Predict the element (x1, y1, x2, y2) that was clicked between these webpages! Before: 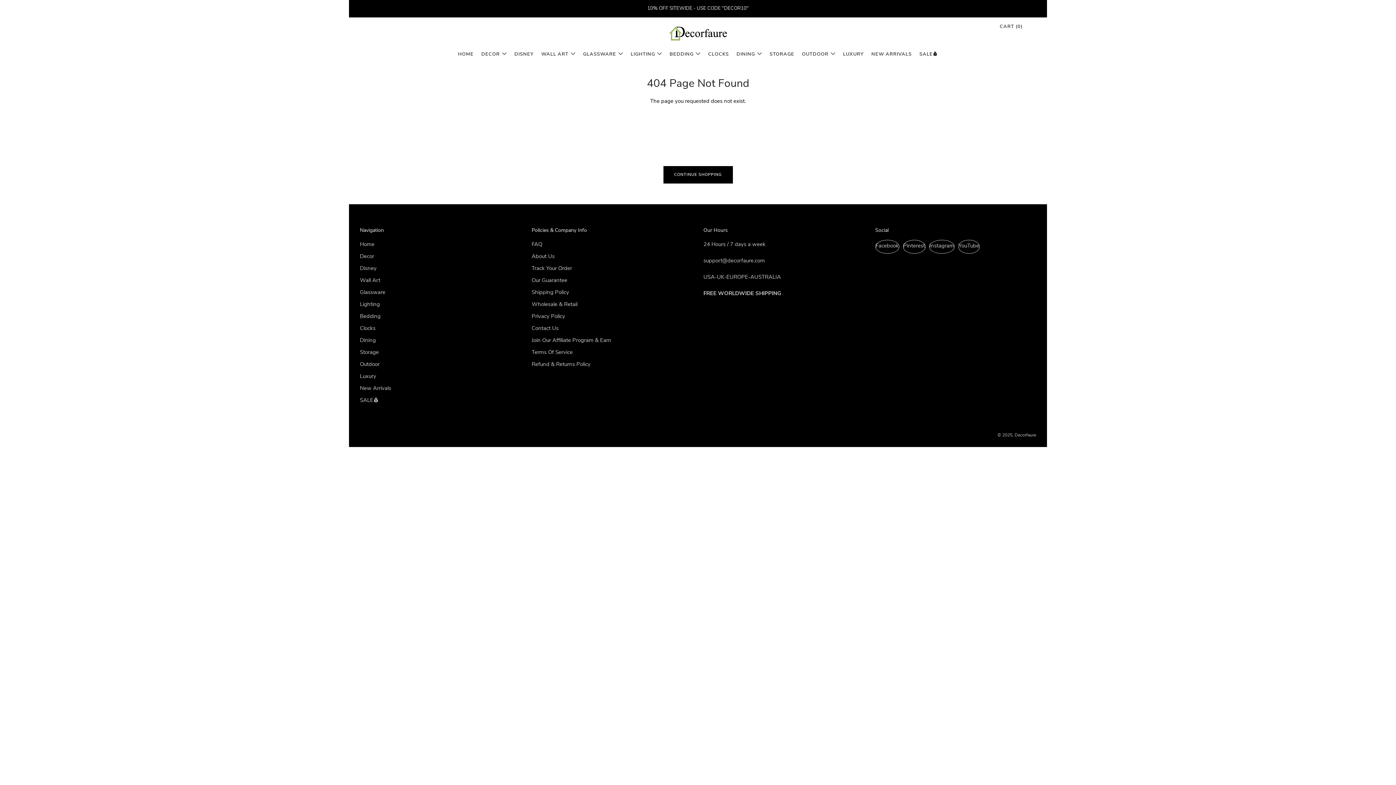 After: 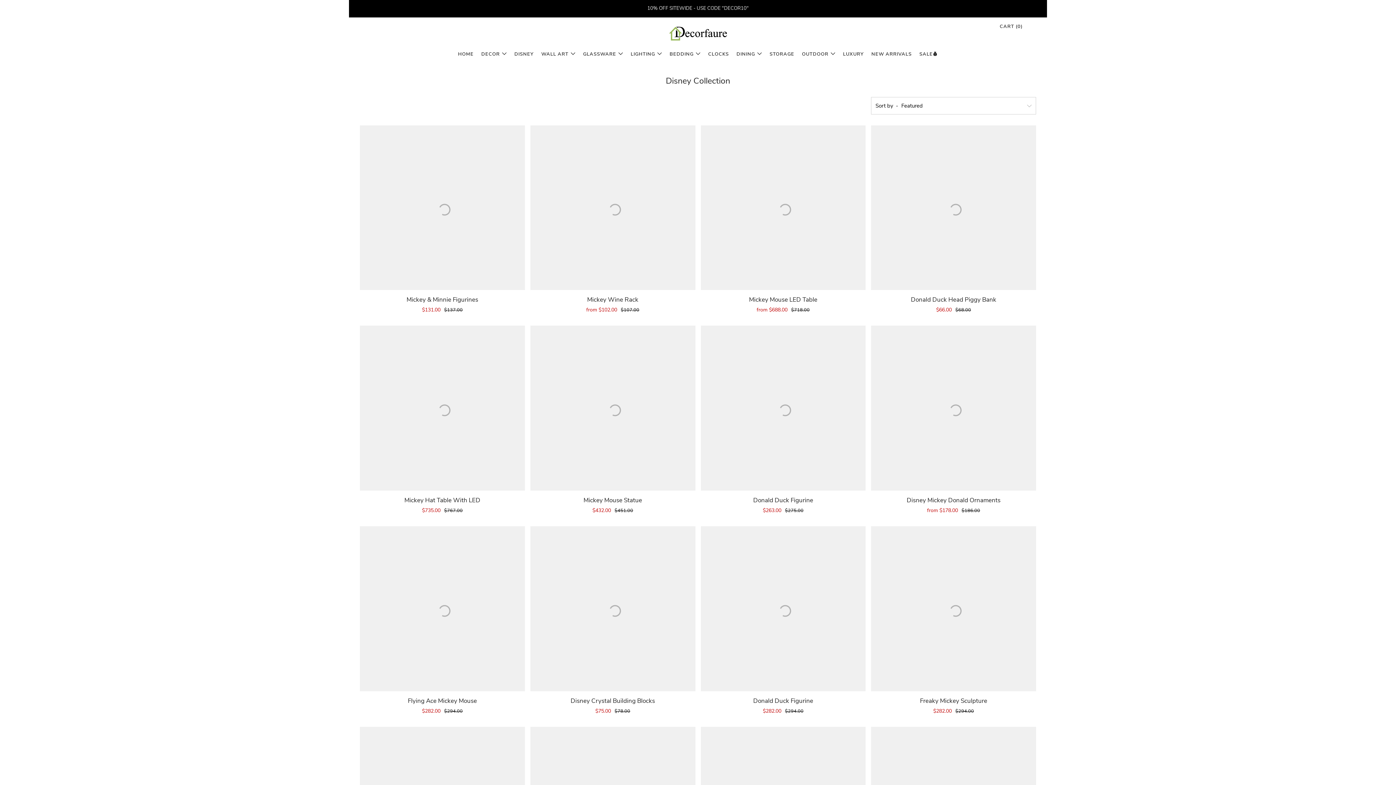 Action: label: DISNEY bbox: (514, 48, 533, 59)